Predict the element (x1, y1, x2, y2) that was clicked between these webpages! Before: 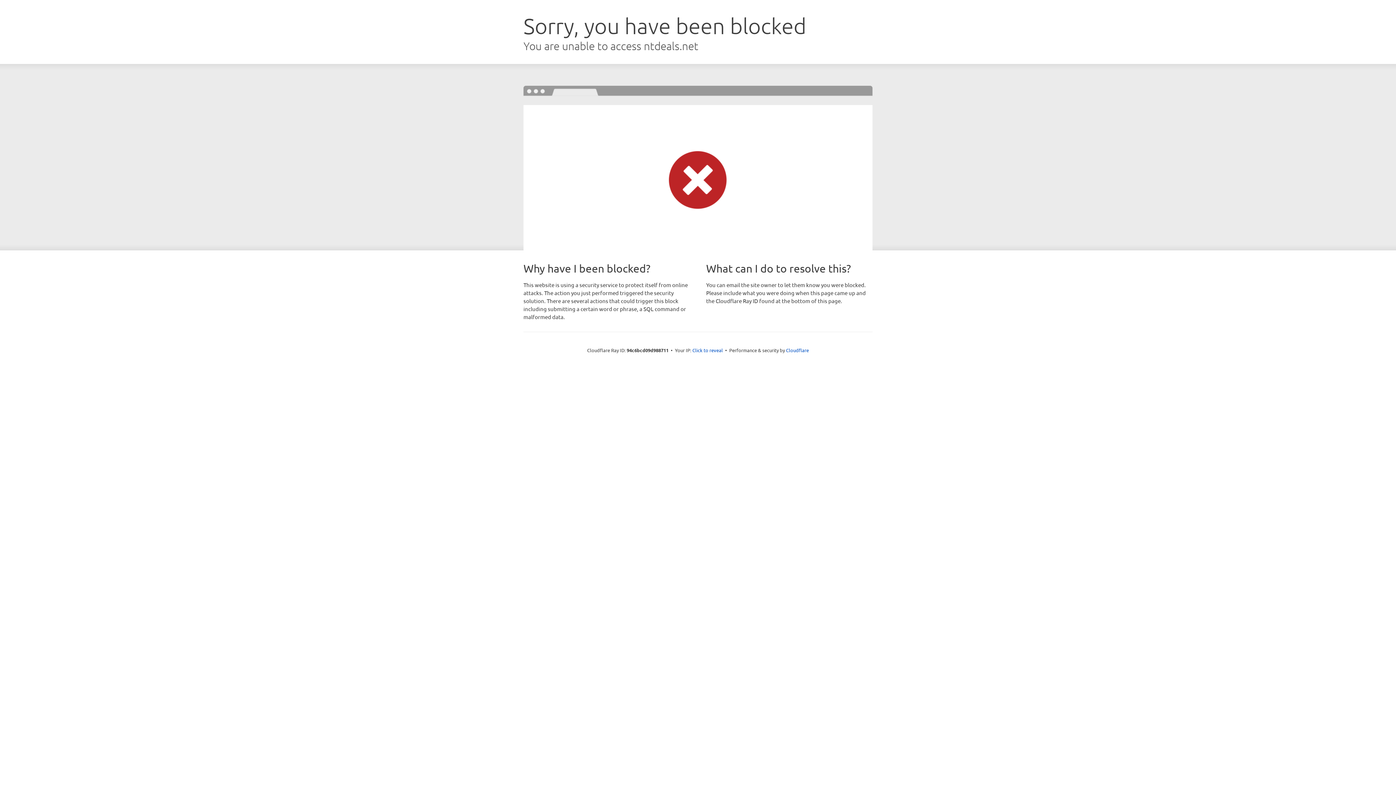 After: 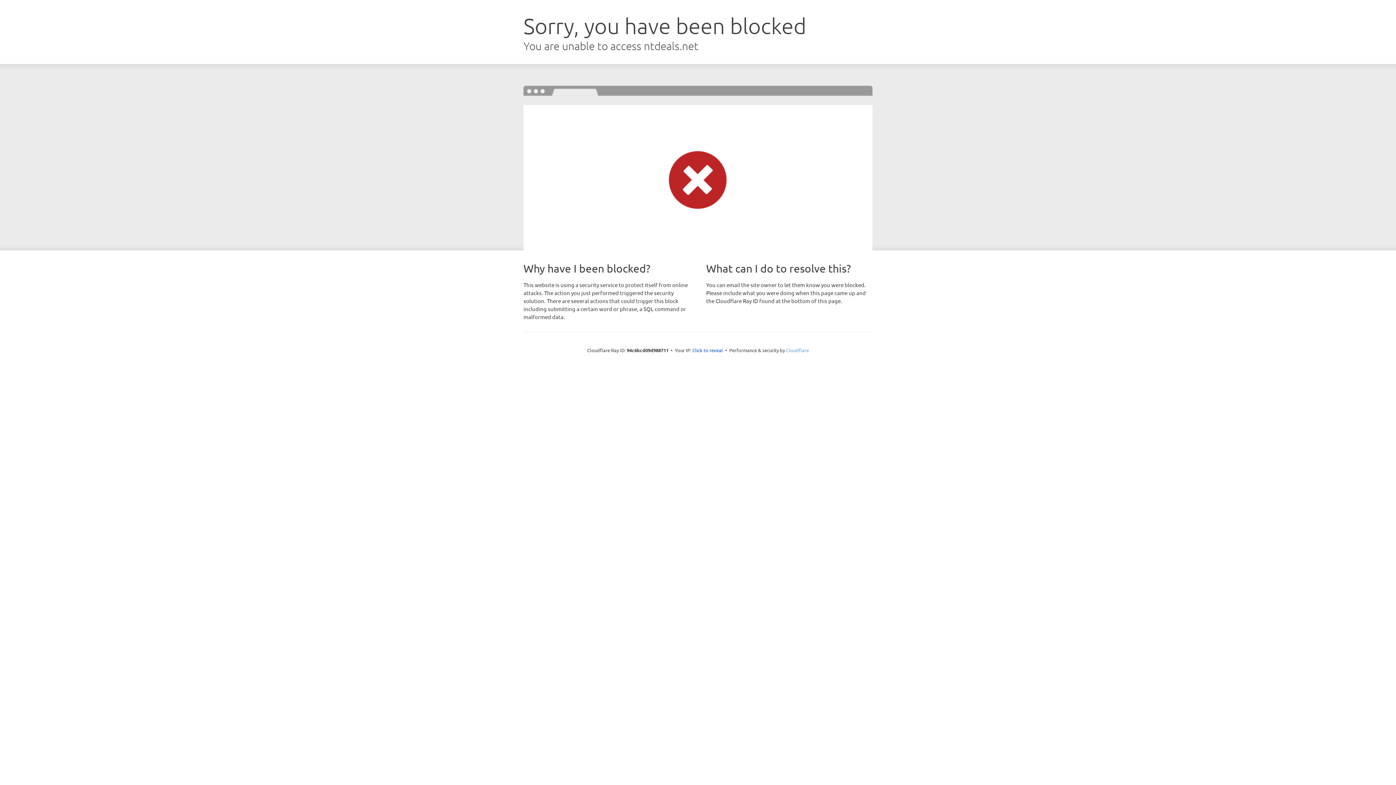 Action: label: Cloudflare bbox: (786, 347, 809, 353)